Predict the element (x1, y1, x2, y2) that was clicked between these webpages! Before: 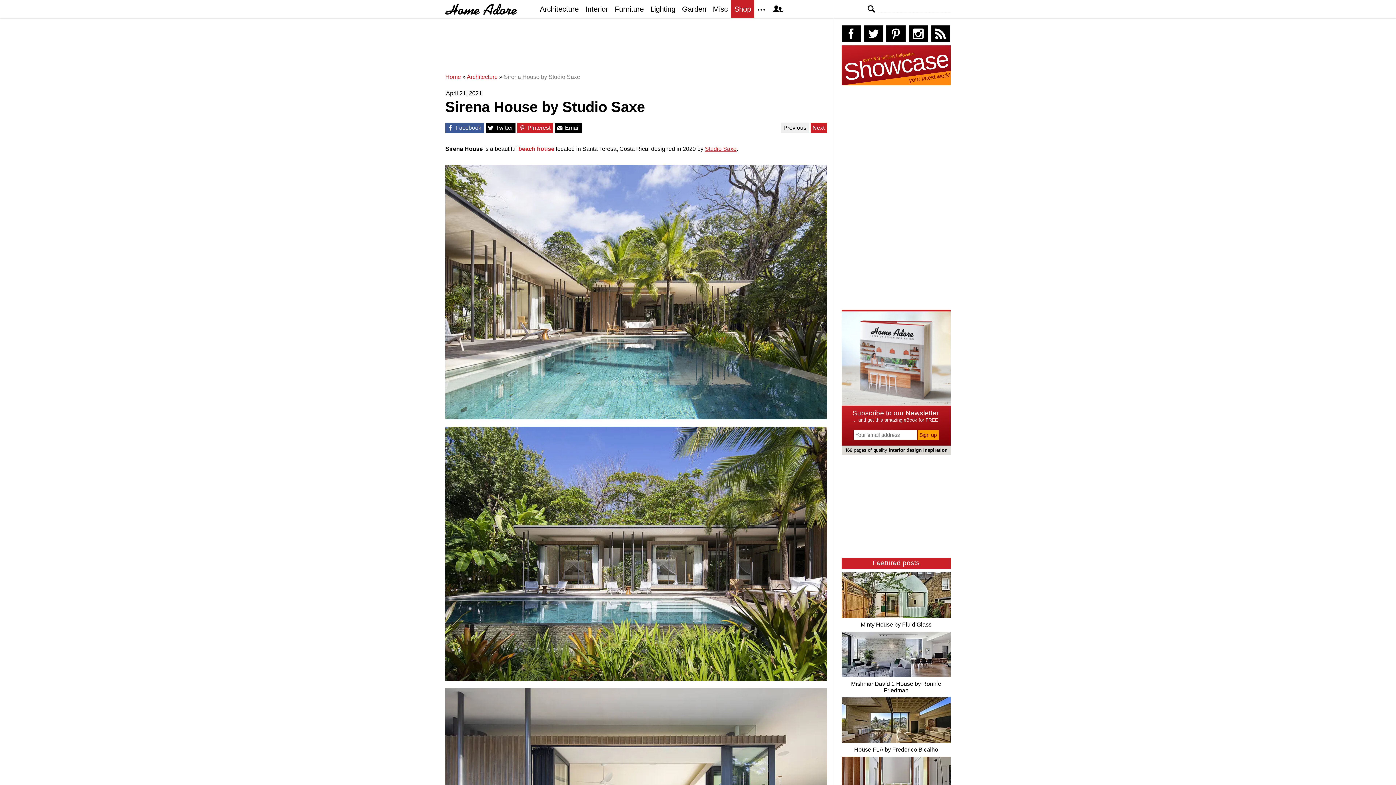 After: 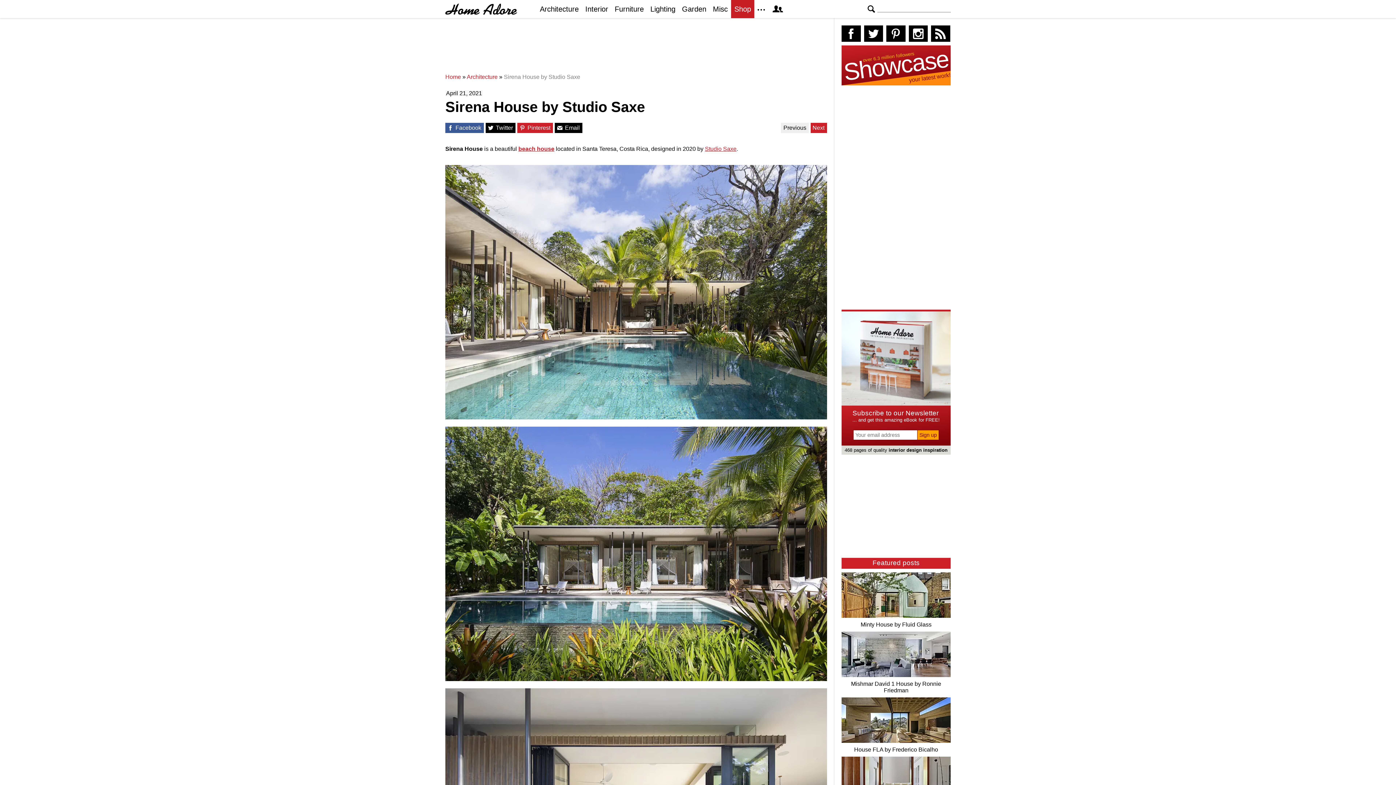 Action: label: beach house bbox: (518, 145, 554, 152)